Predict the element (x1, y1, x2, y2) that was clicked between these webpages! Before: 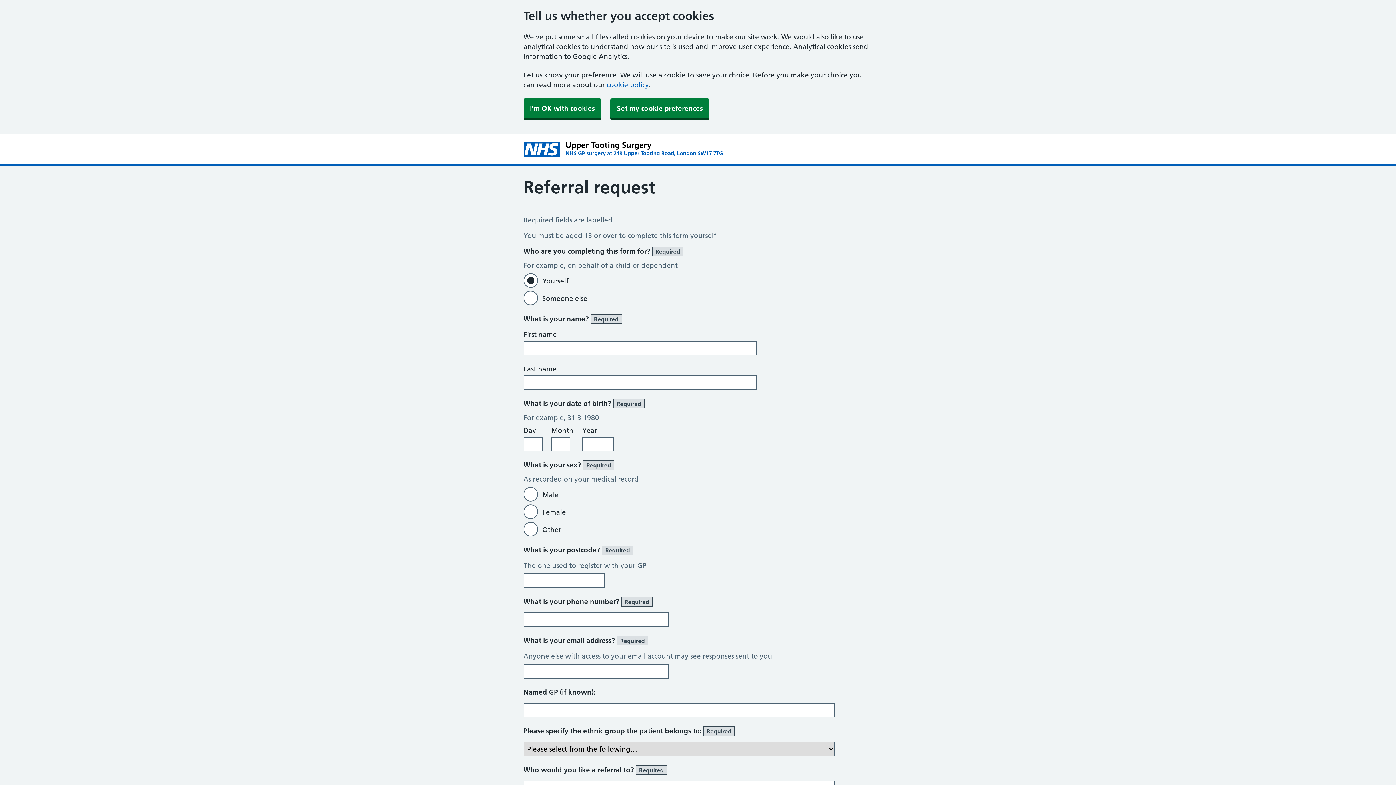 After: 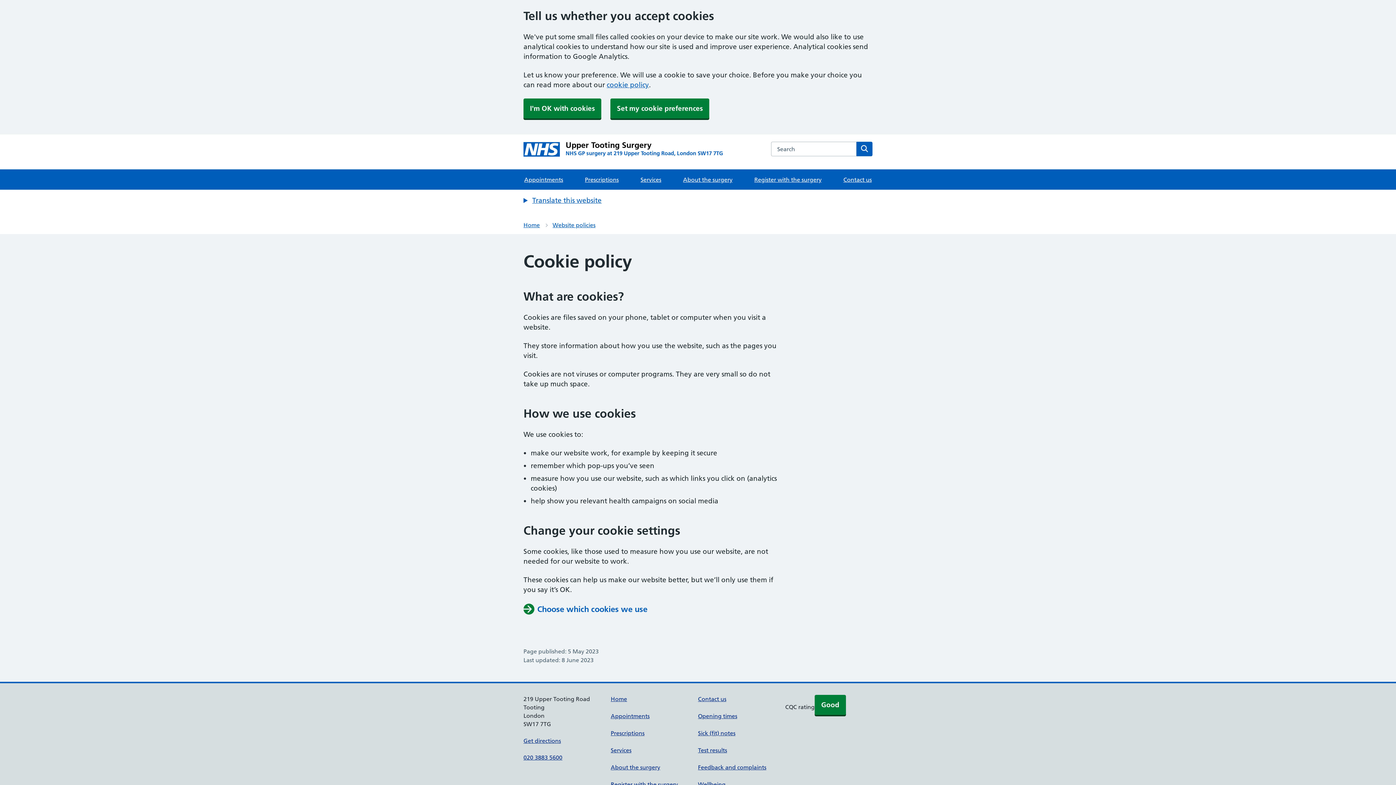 Action: bbox: (606, 80, 649, 89) label: cookie policy